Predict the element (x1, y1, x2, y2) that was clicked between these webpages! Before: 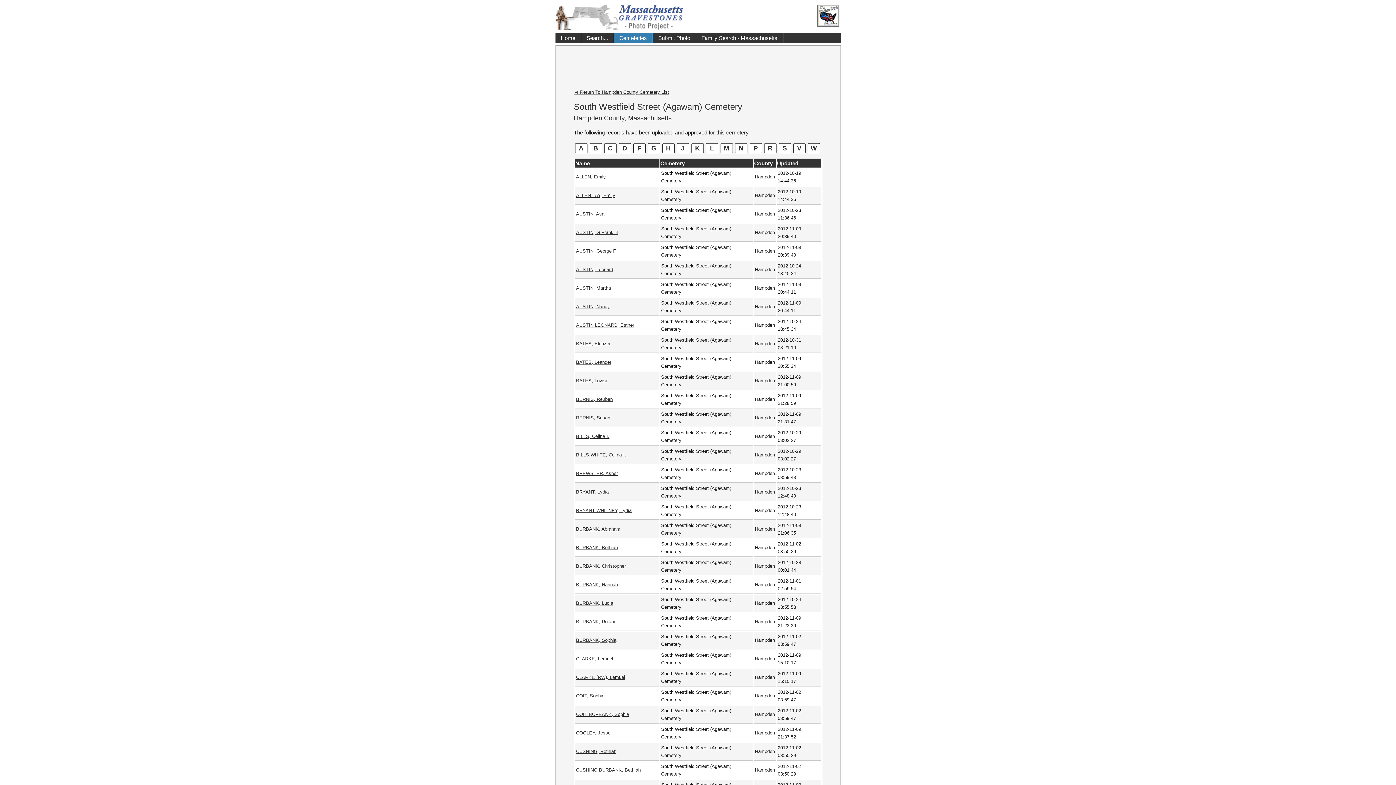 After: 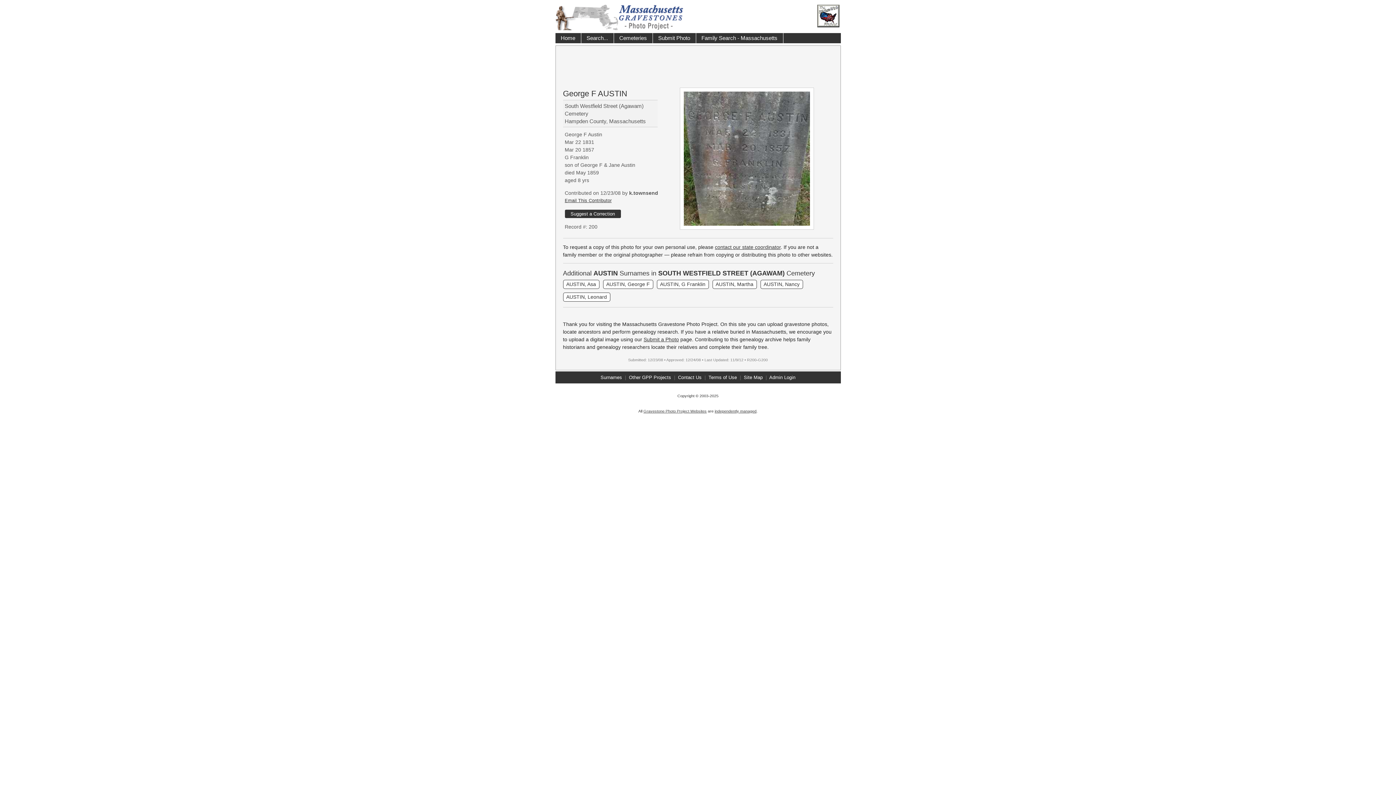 Action: label: AUSTIN, George F bbox: (576, 248, 616, 253)